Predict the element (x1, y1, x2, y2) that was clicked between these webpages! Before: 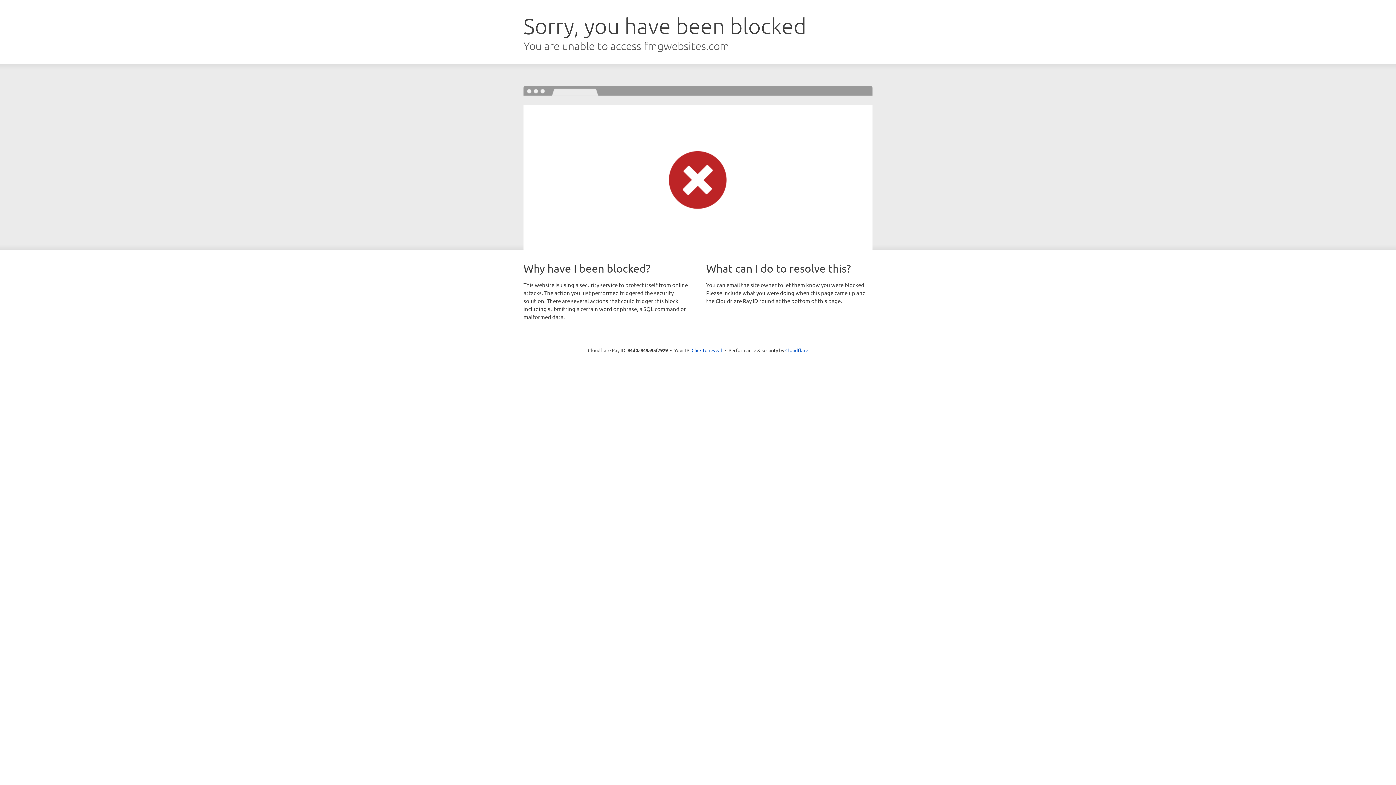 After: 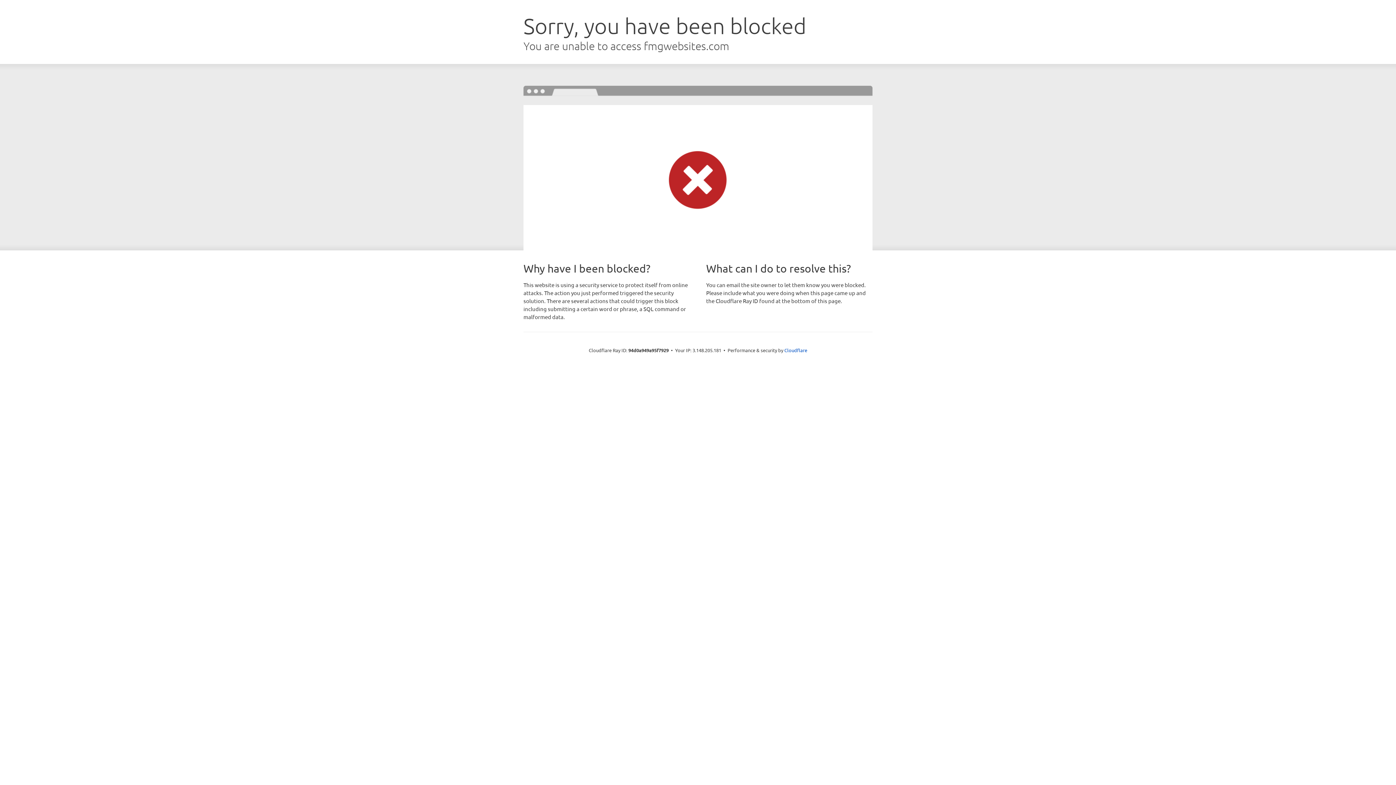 Action: bbox: (691, 346, 722, 353) label: Click to reveal